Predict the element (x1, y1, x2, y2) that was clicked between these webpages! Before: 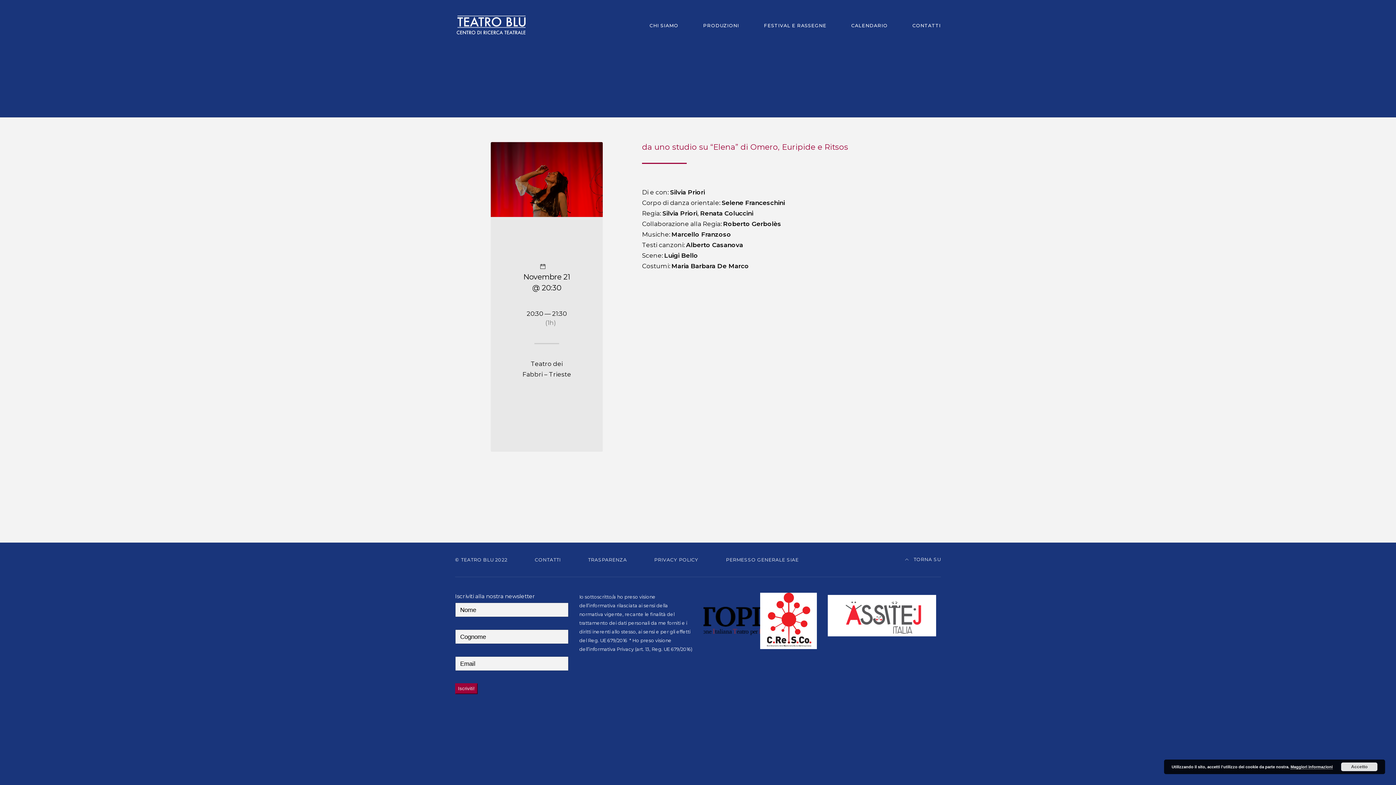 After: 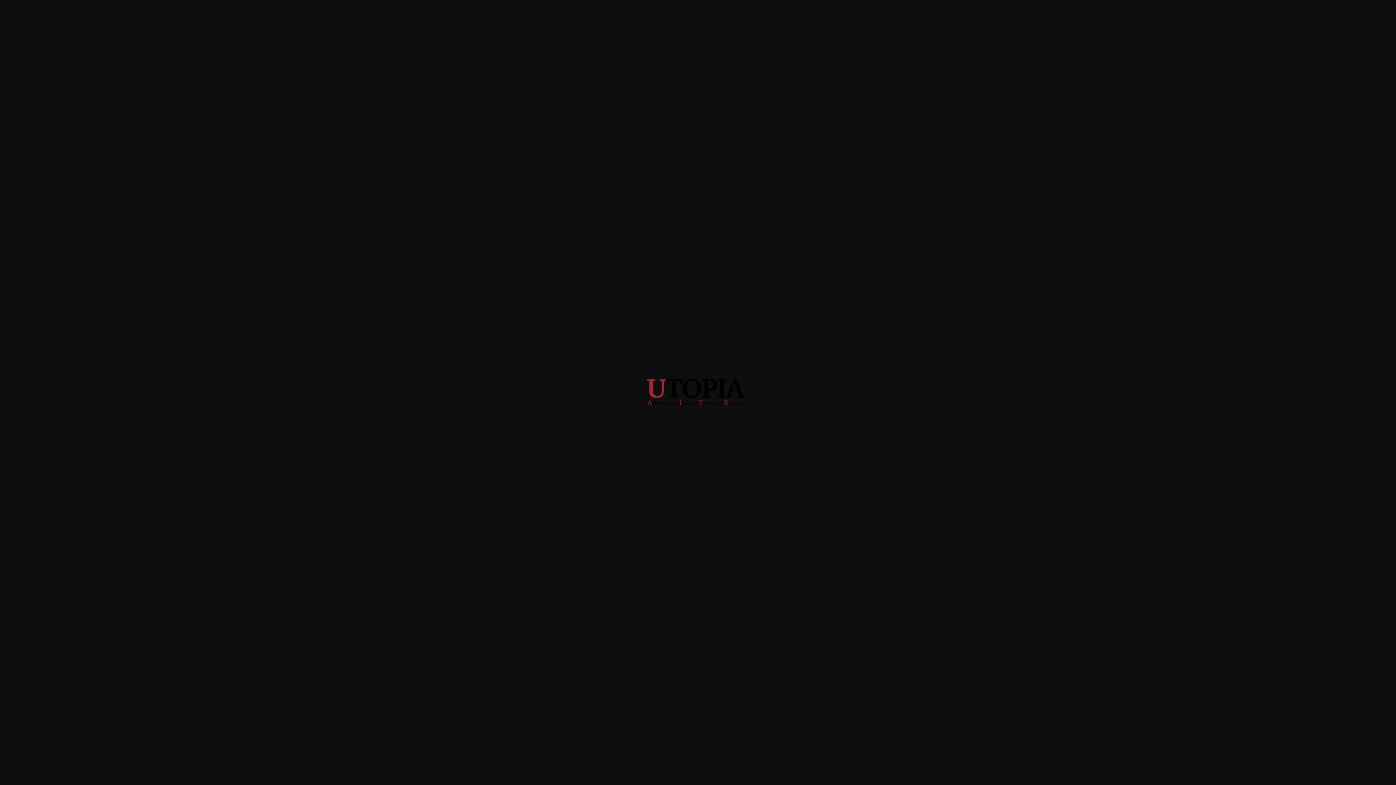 Action: bbox: (703, 592, 760, 649)